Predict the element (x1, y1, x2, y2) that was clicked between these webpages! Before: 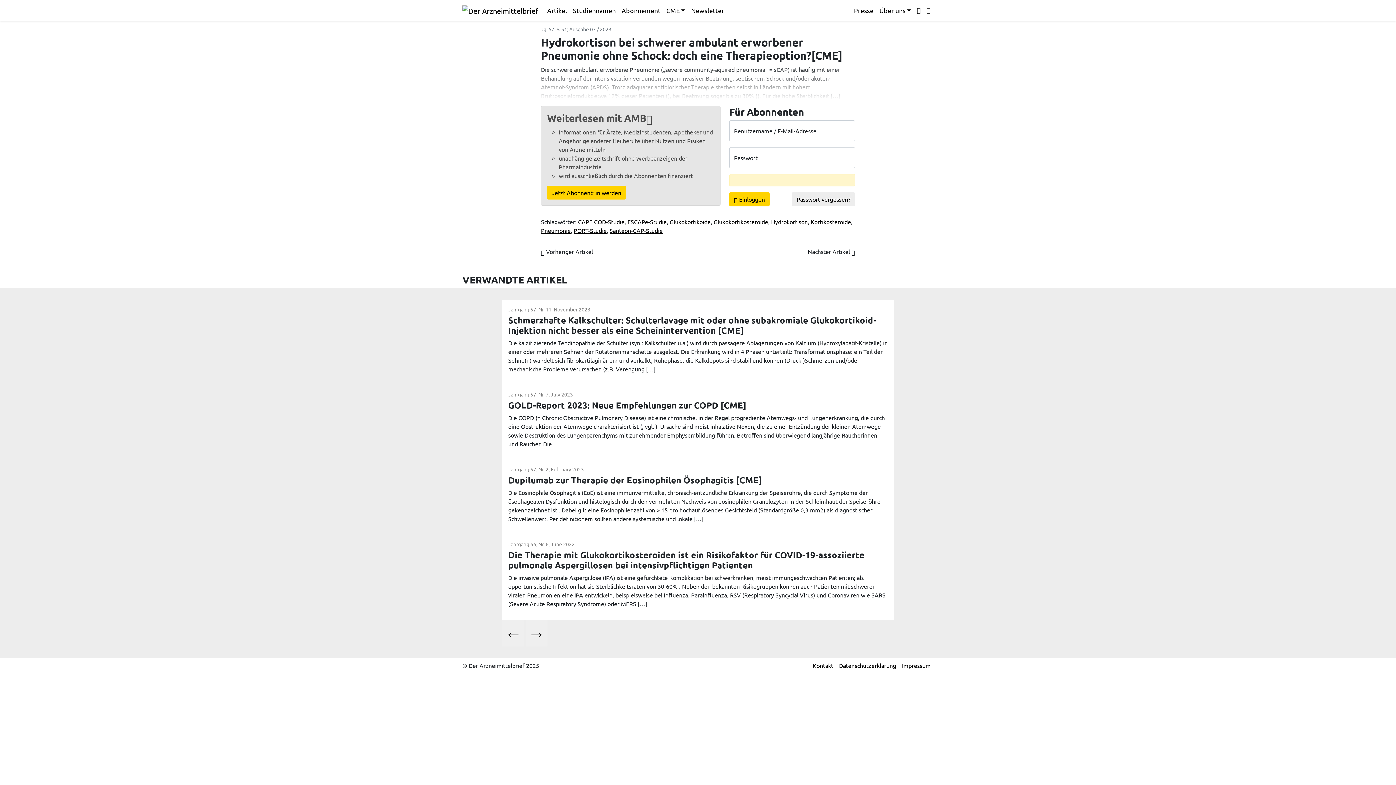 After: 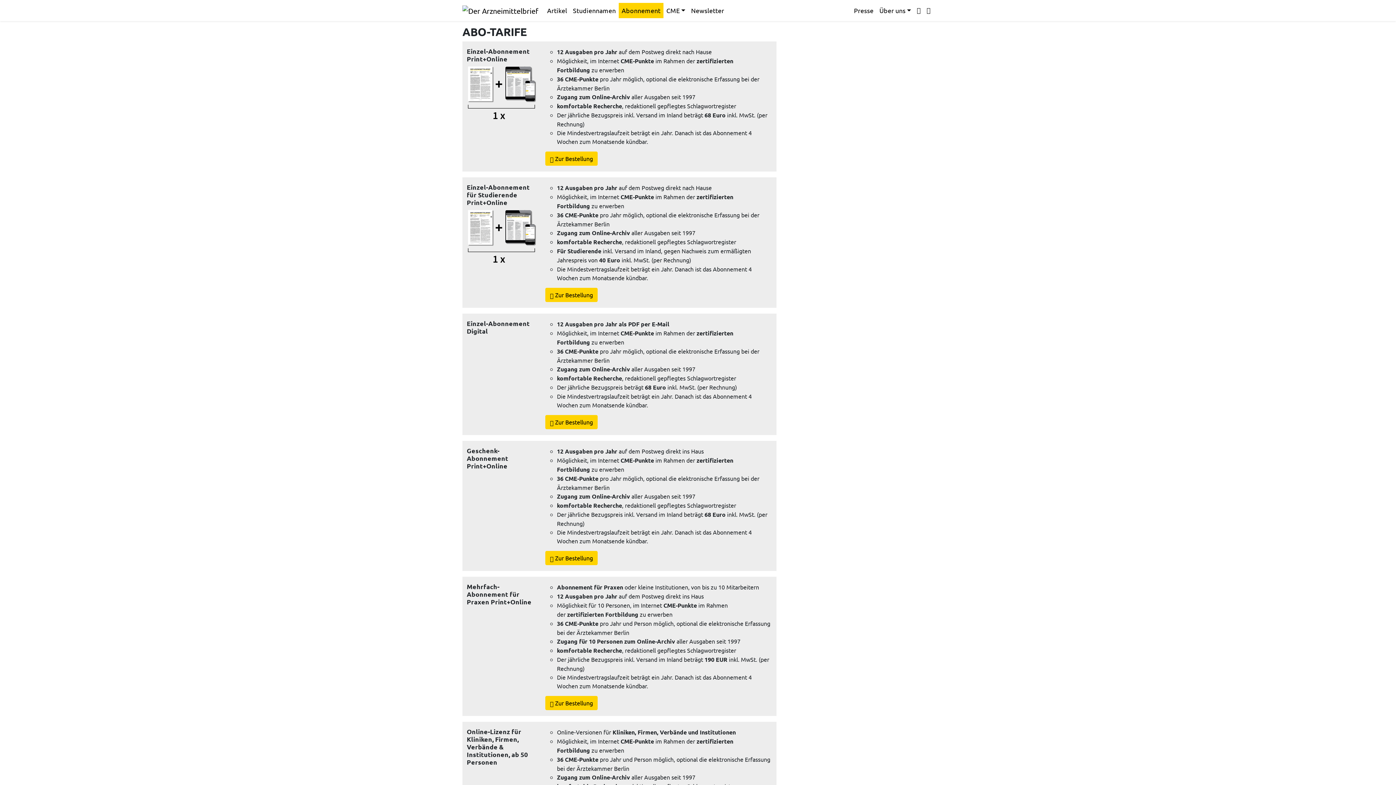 Action: label: Jetzt Abonnent*in werden bbox: (547, 185, 626, 199)